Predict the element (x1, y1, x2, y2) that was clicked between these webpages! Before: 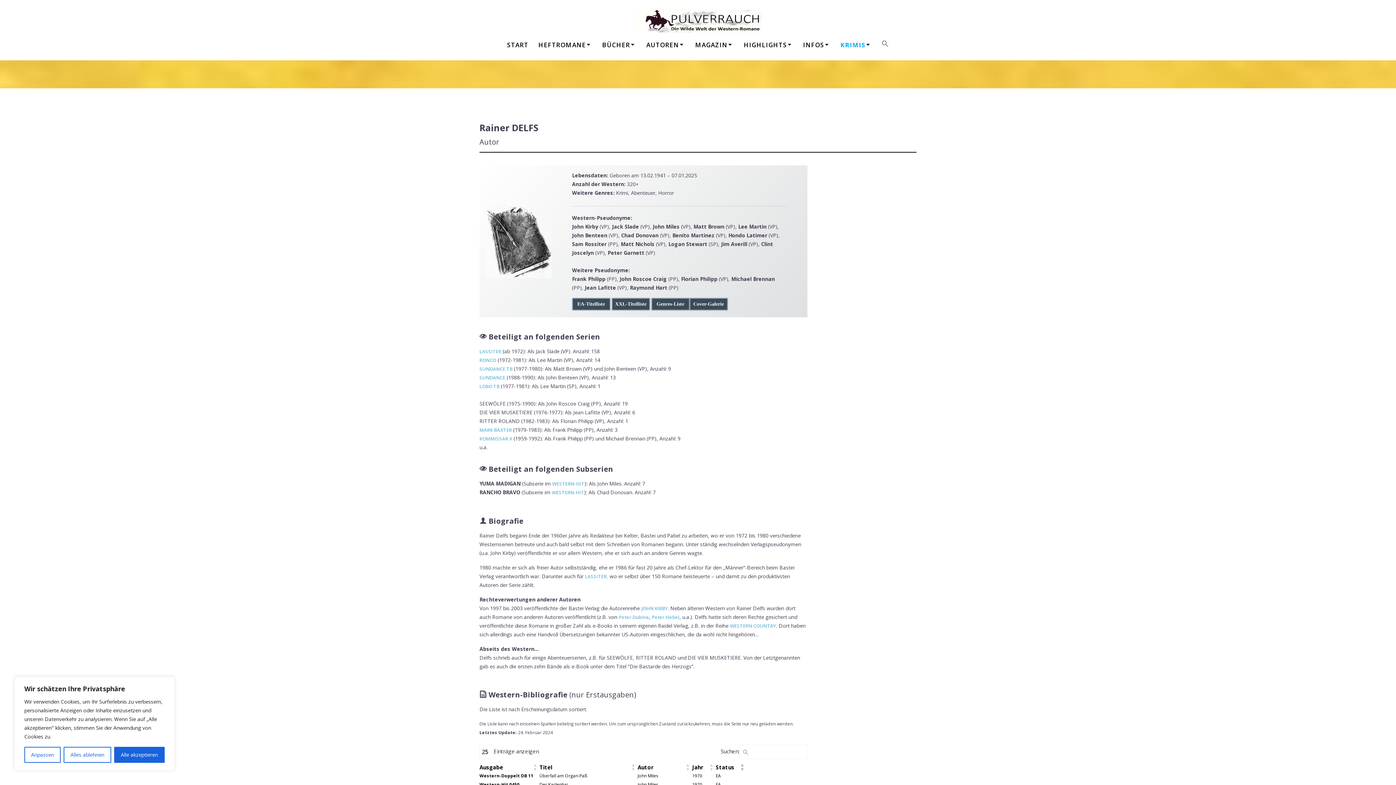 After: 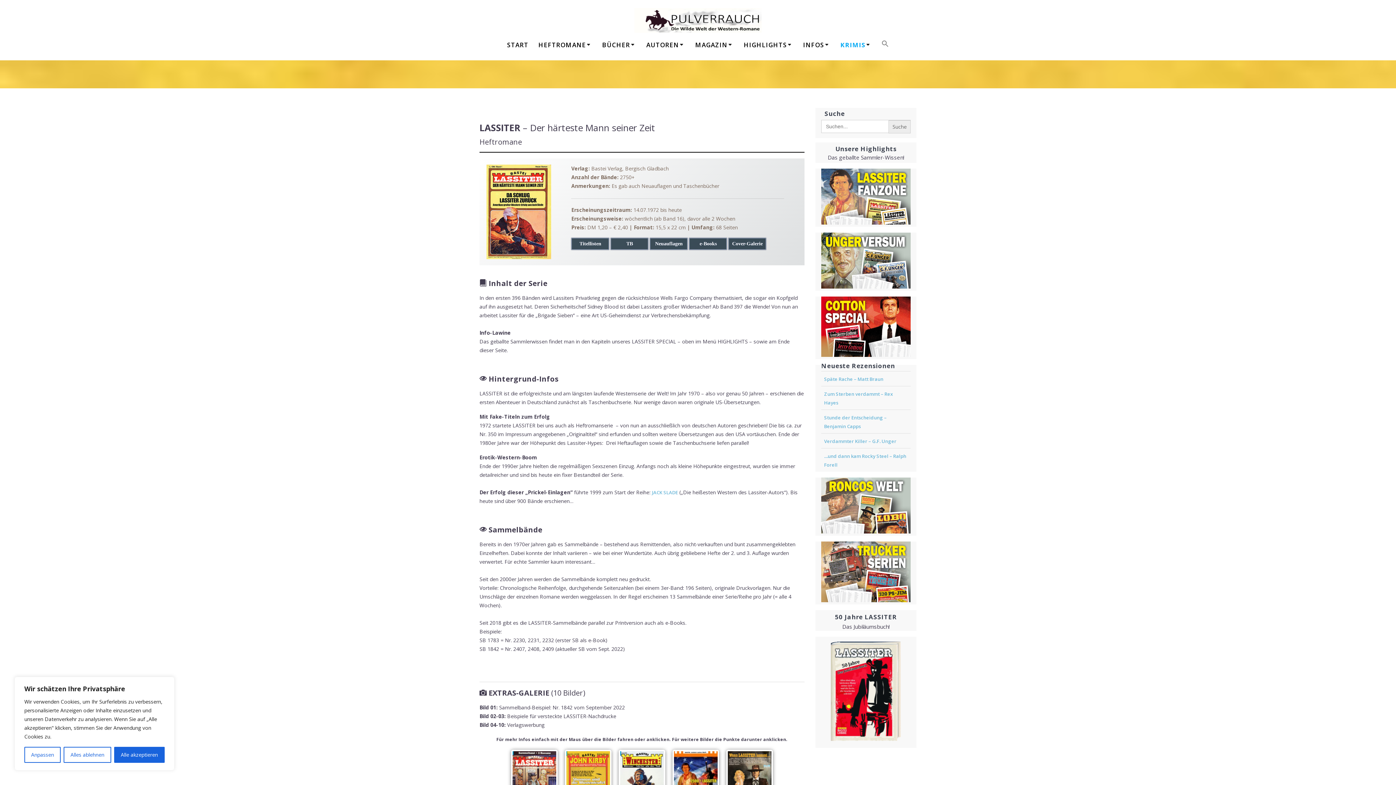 Action: bbox: (585, 573, 608, 579) label: LASSITER,